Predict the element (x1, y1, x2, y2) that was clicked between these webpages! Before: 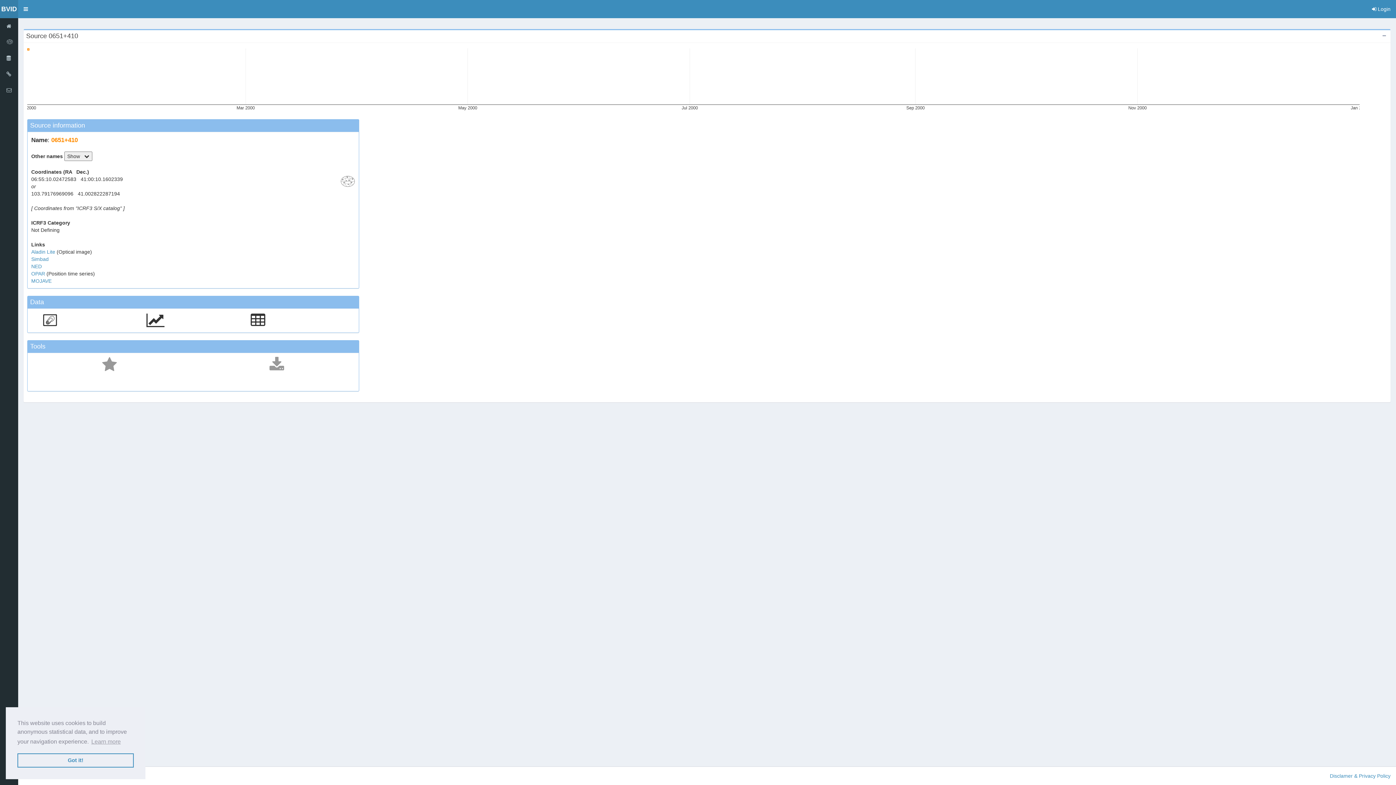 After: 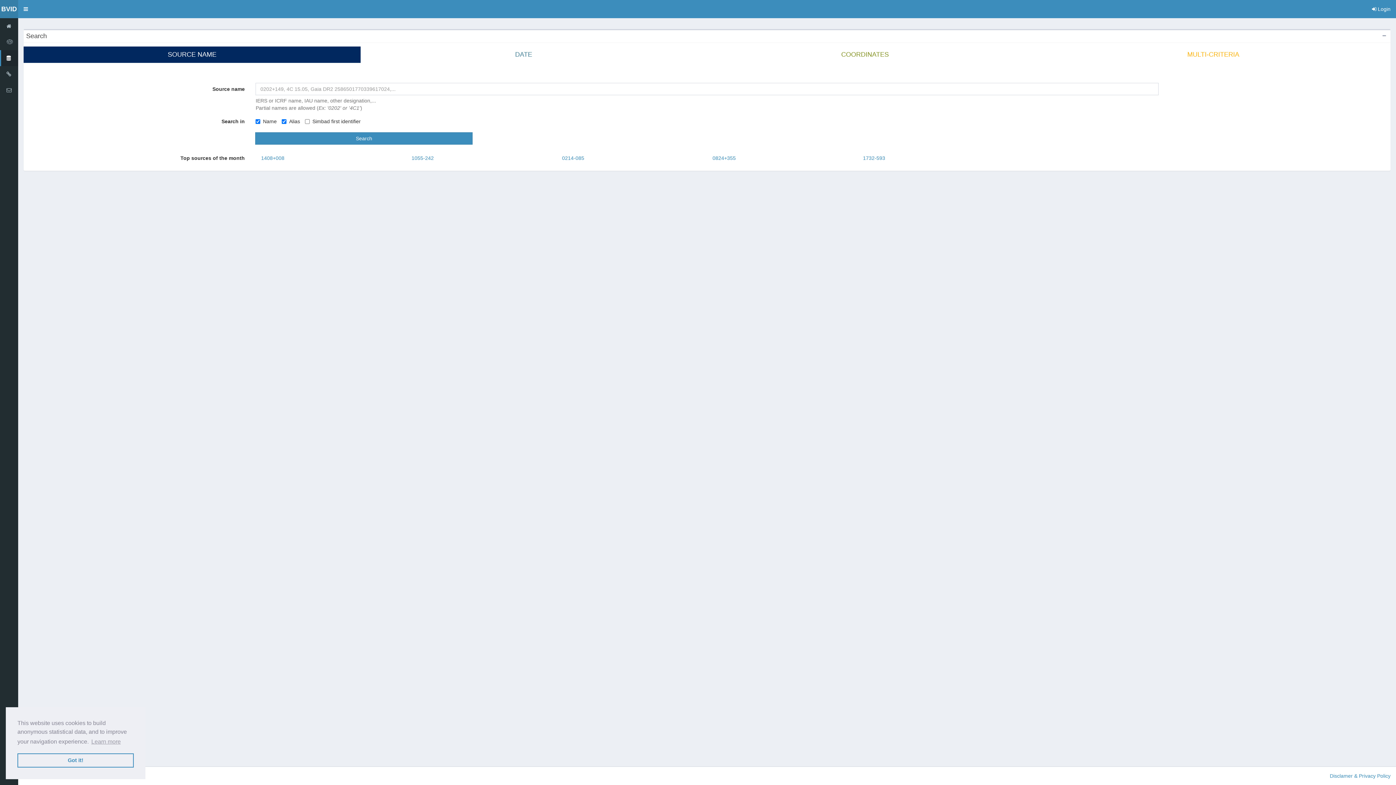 Action: bbox: (0, 50, 18, 66)